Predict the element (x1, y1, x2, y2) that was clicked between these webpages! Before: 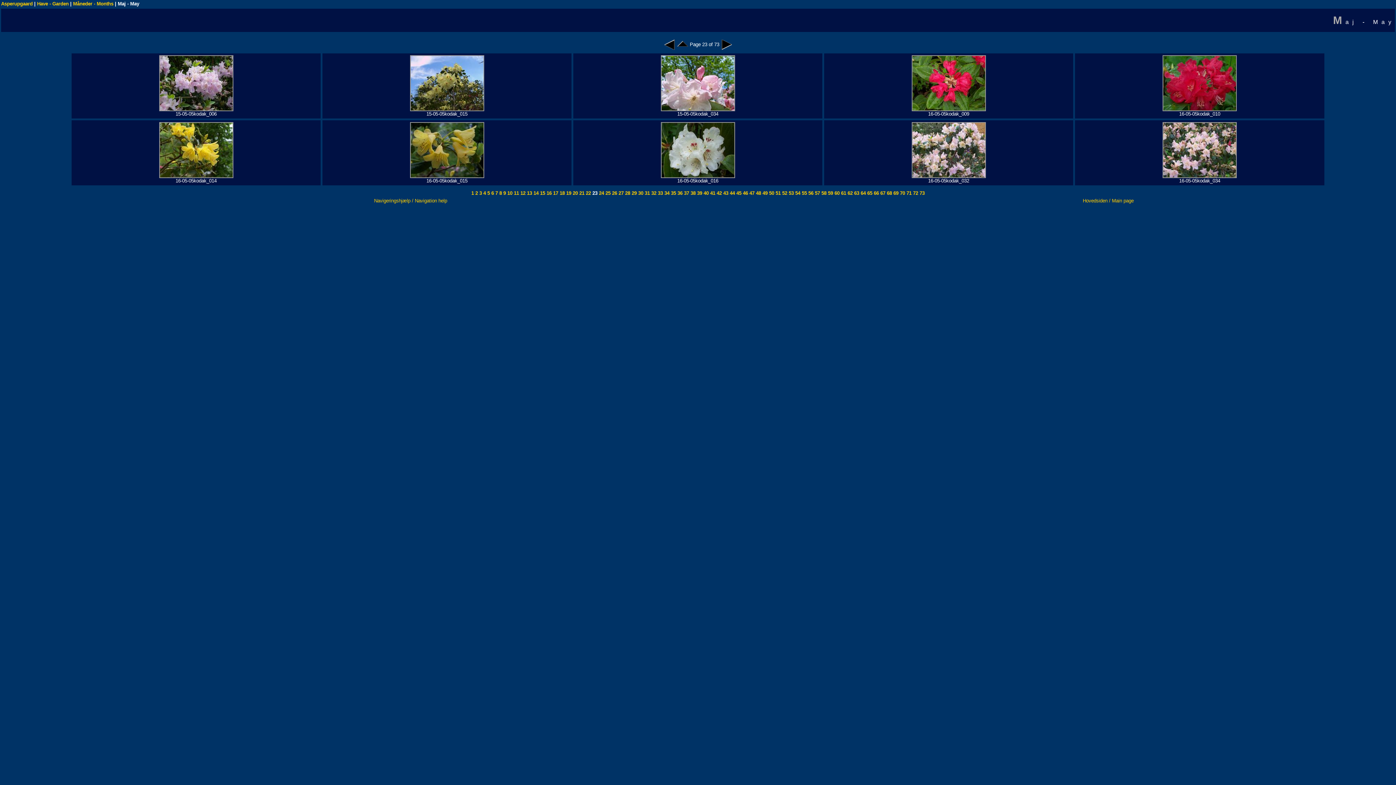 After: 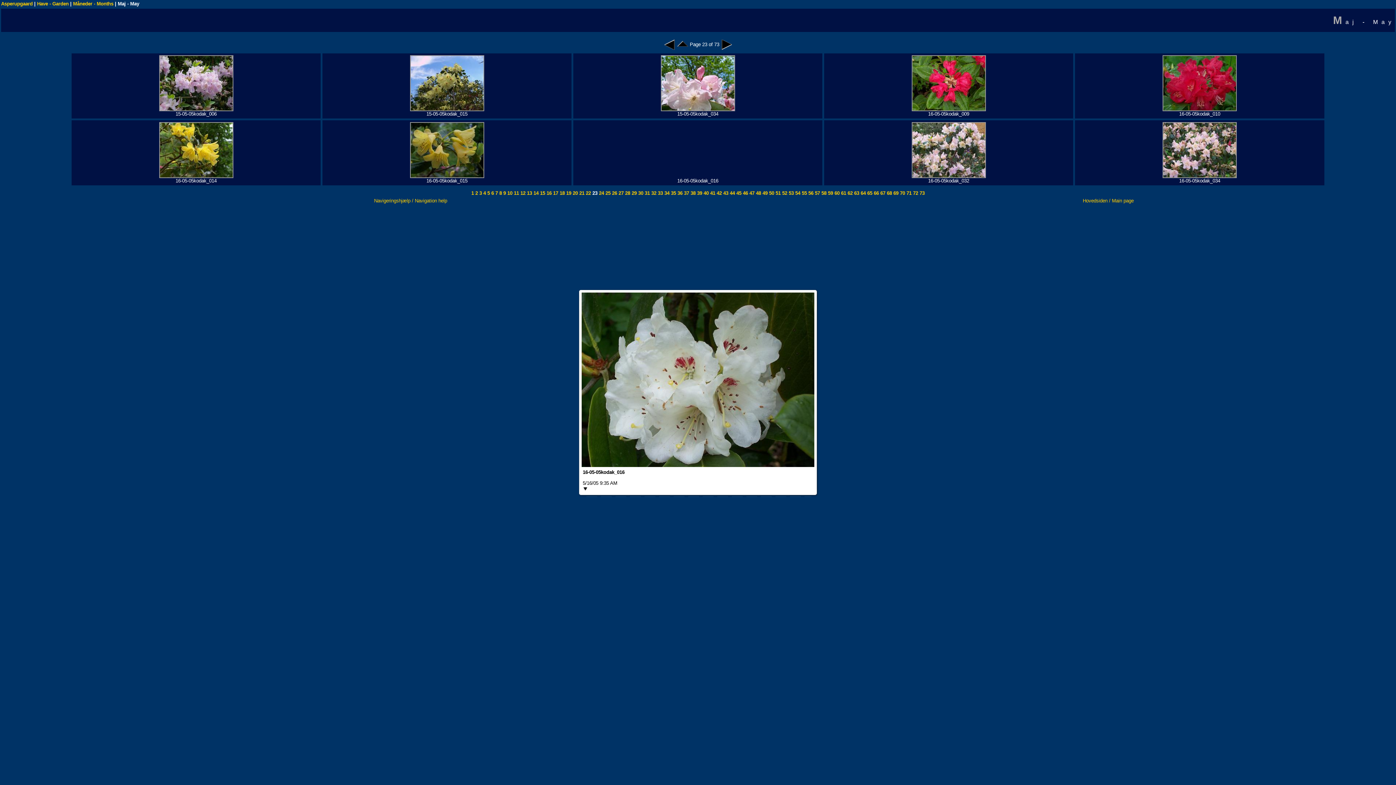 Action: bbox: (660, 173, 735, 179)